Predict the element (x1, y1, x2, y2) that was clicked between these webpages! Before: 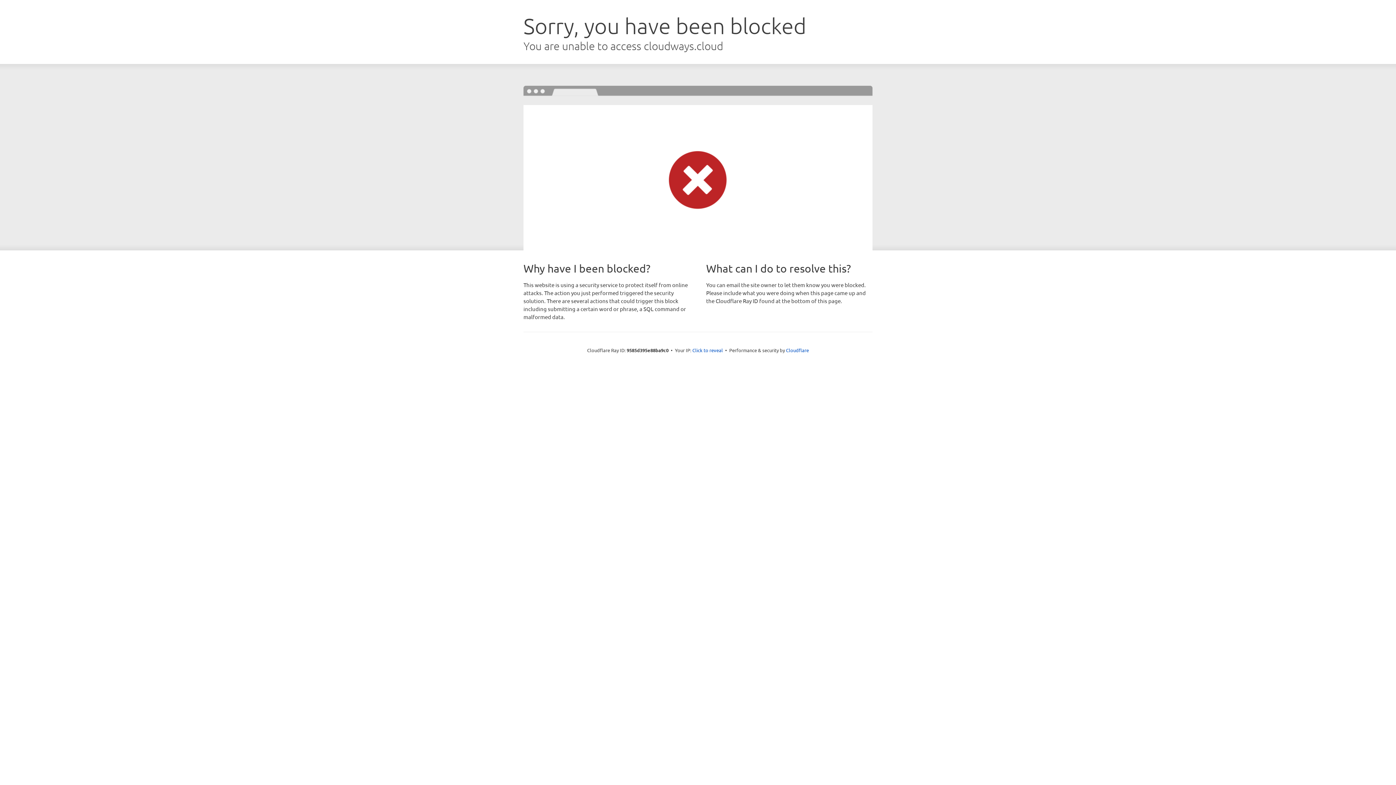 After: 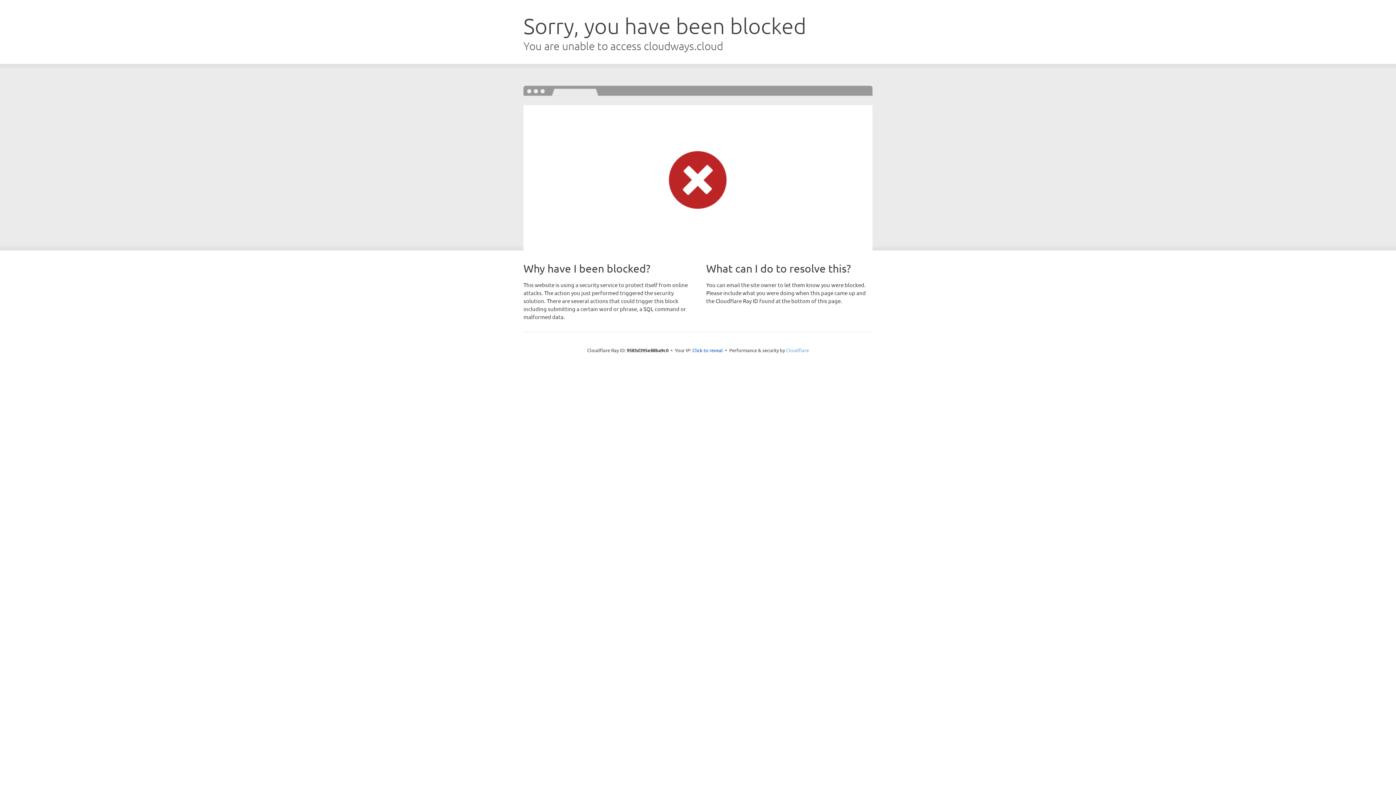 Action: label: Cloudflare bbox: (786, 347, 809, 353)